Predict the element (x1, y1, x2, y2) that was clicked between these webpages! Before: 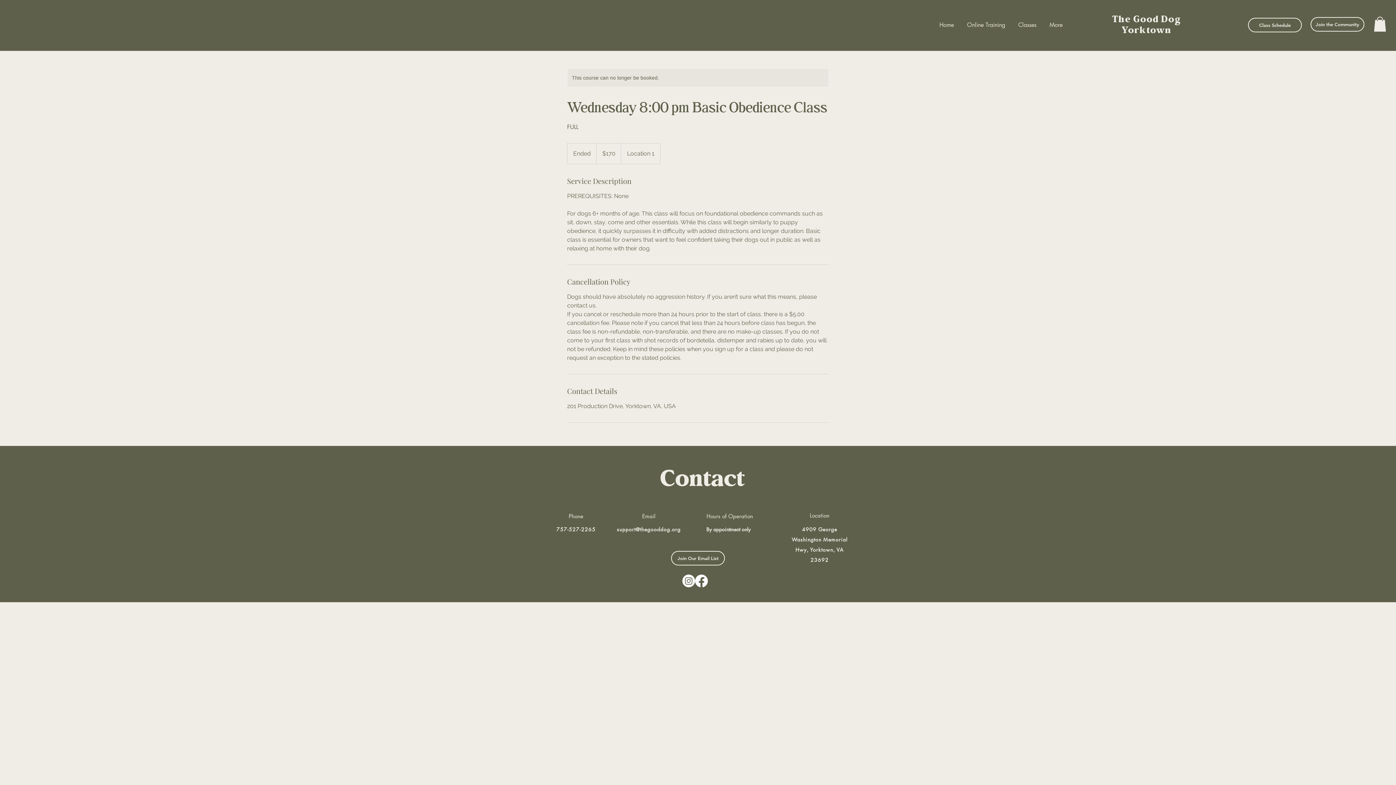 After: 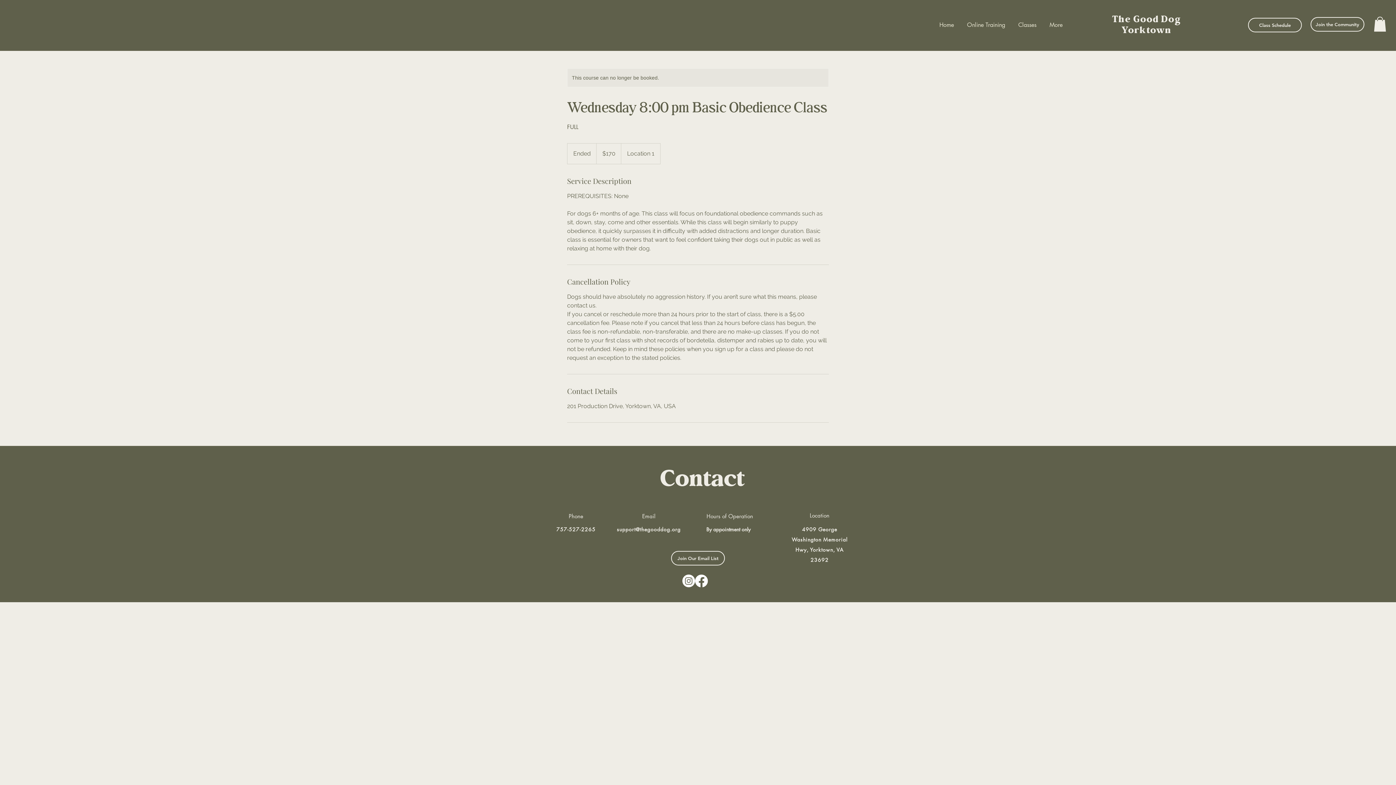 Action: label: support@thegooddog.org bbox: (616, 526, 680, 532)